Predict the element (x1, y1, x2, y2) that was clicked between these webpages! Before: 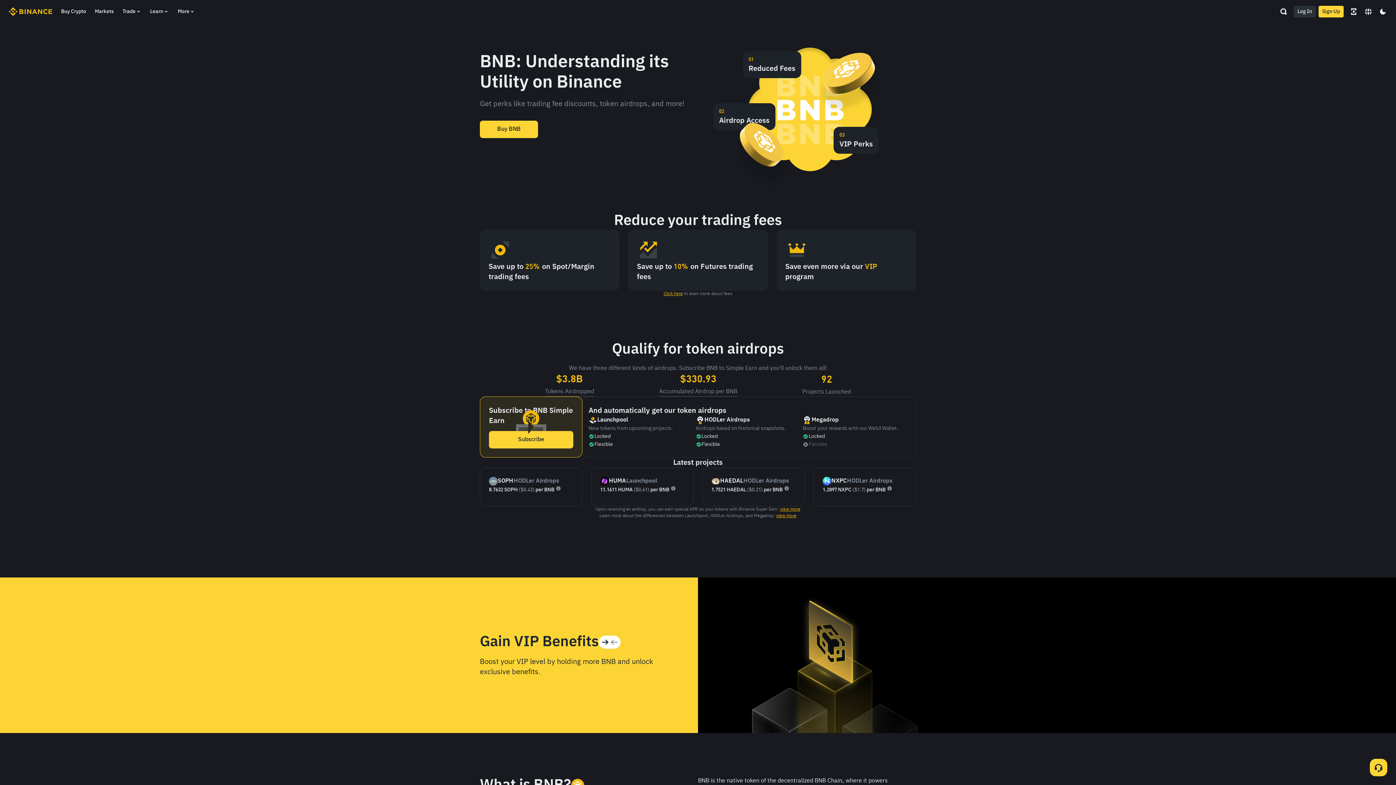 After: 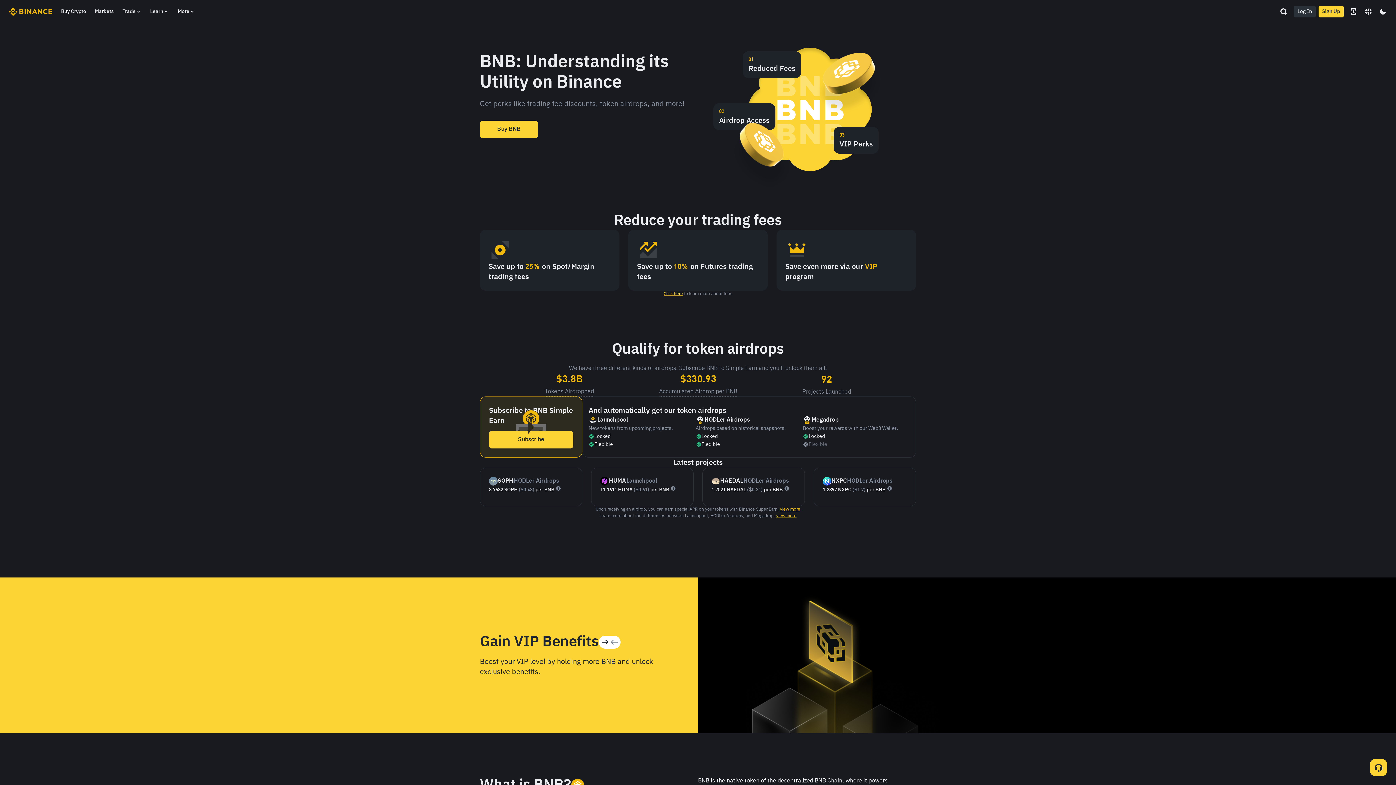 Action: label: Click here bbox: (663, 292, 683, 296)